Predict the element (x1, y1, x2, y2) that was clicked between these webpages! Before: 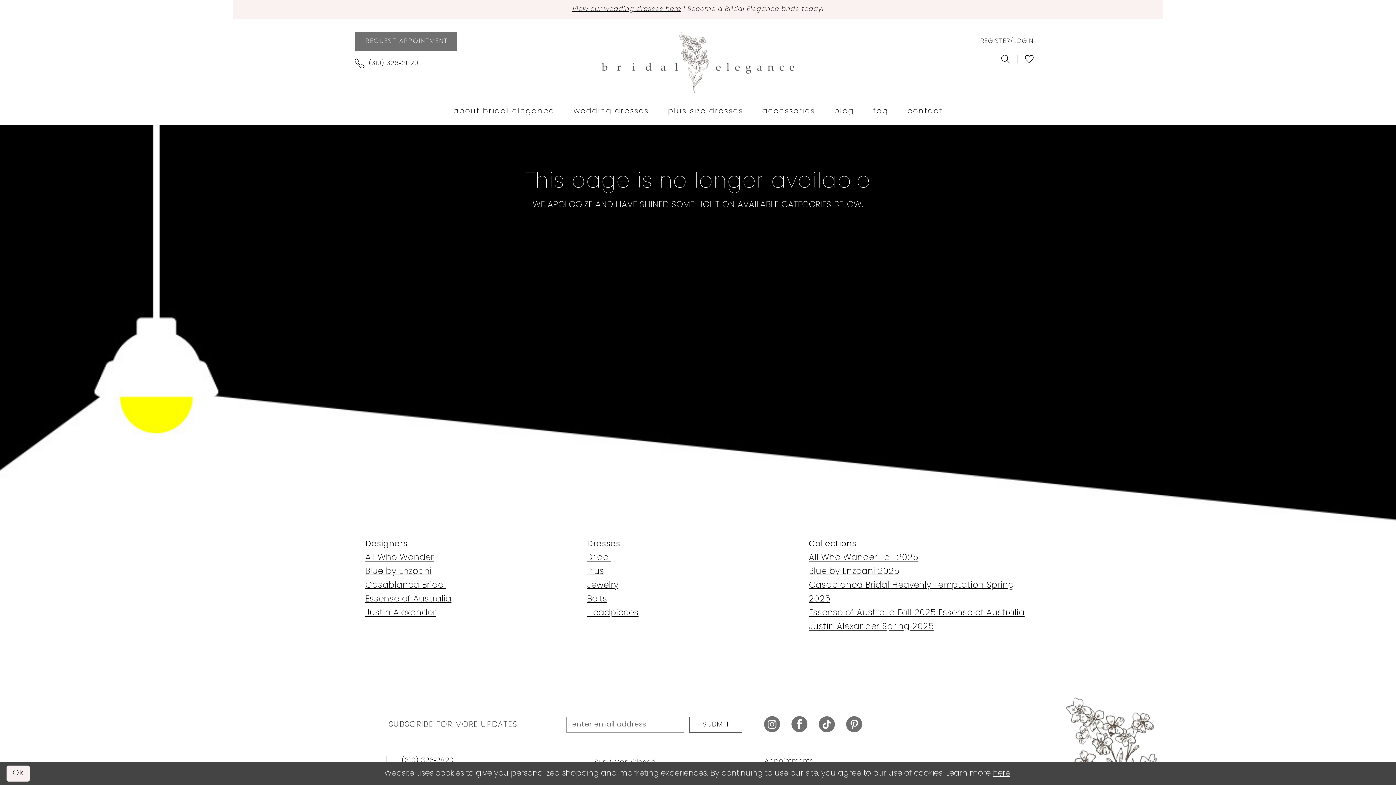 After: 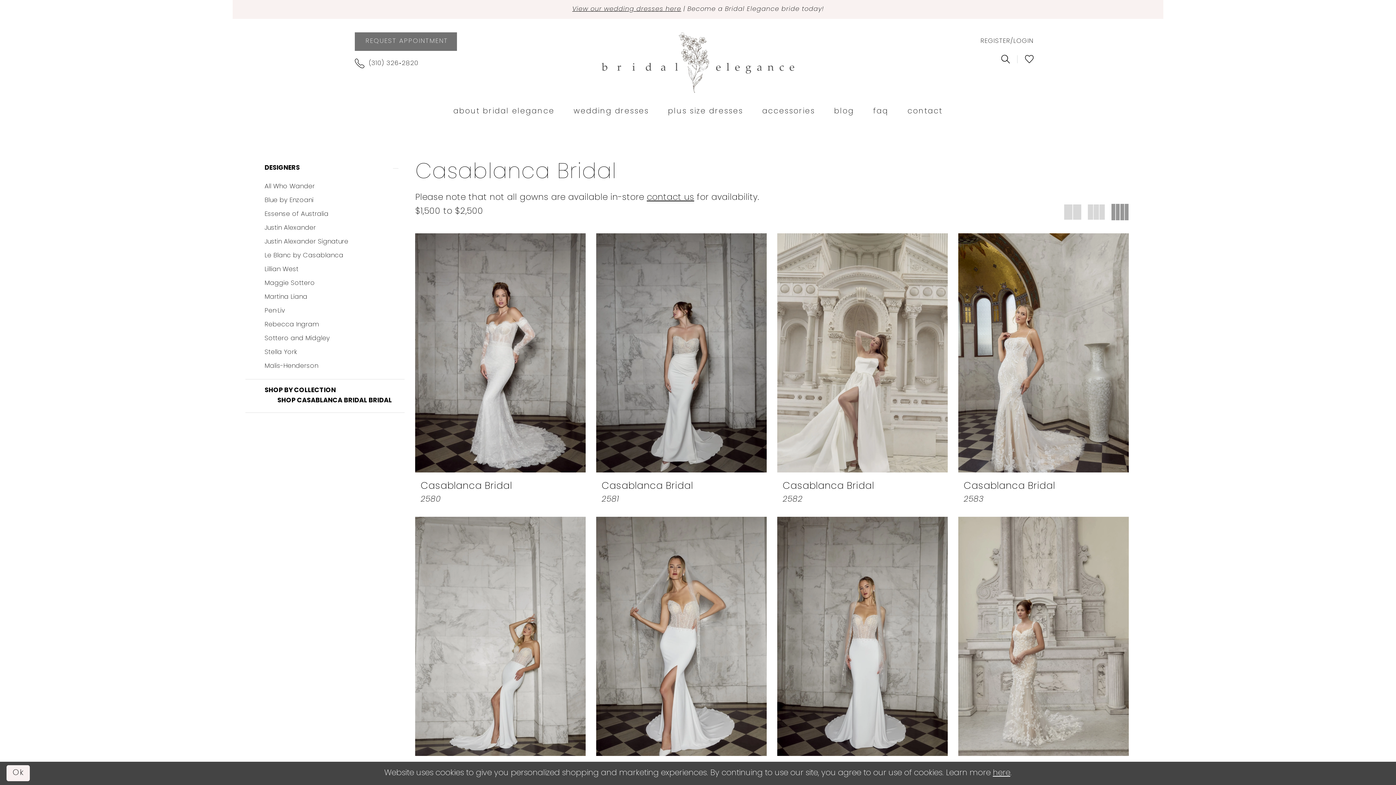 Action: bbox: (365, 581, 445, 590) label: Casablanca Bridal